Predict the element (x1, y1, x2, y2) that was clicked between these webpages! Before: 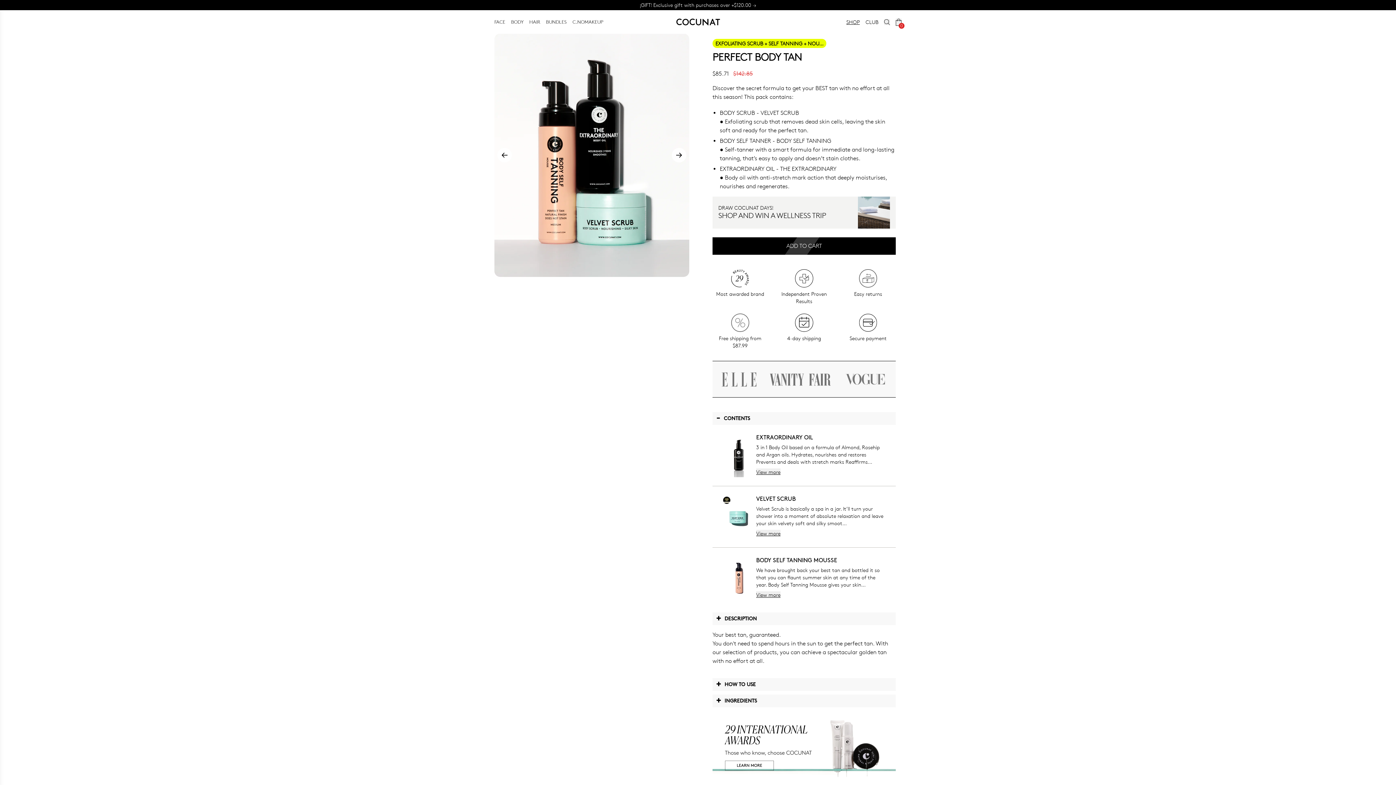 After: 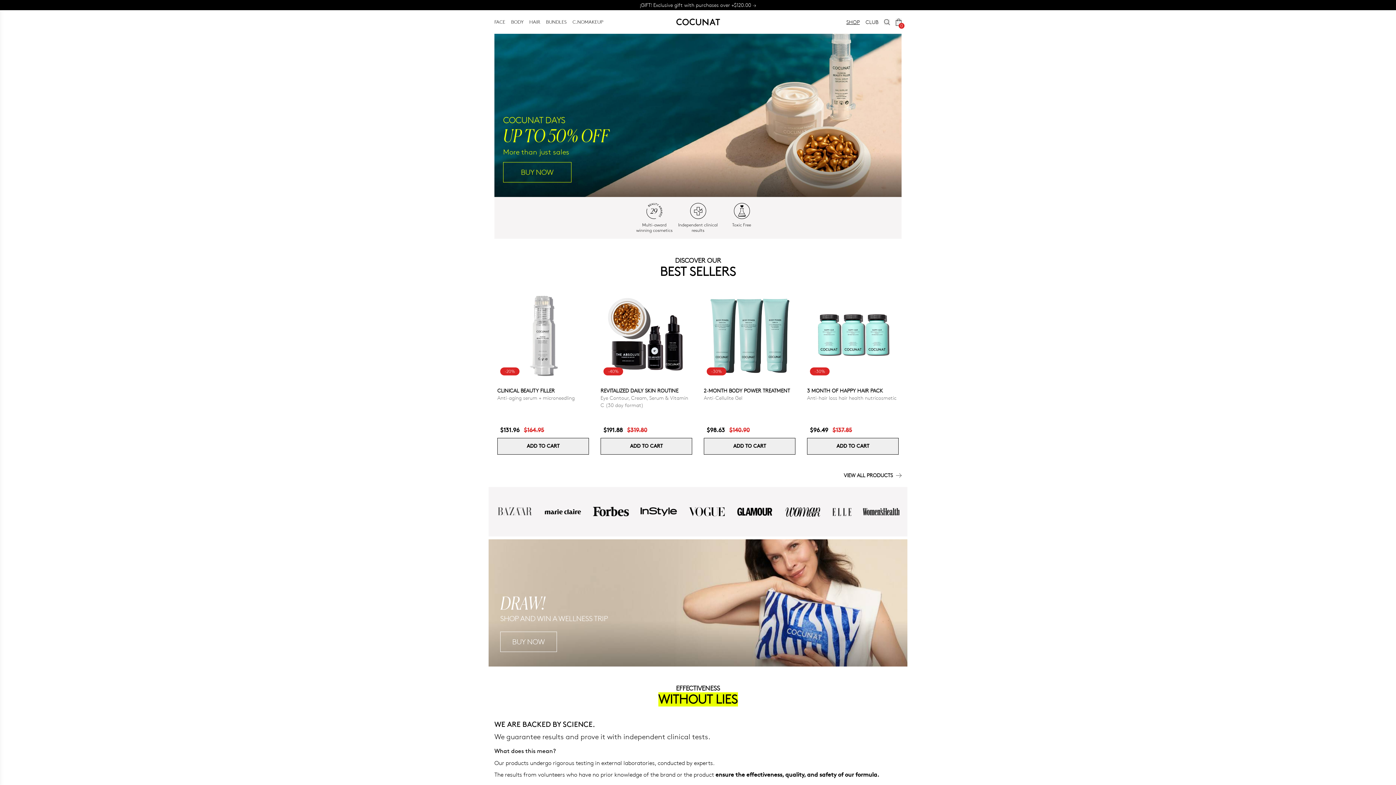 Action: label: SHOP bbox: (846, 18, 860, 25)